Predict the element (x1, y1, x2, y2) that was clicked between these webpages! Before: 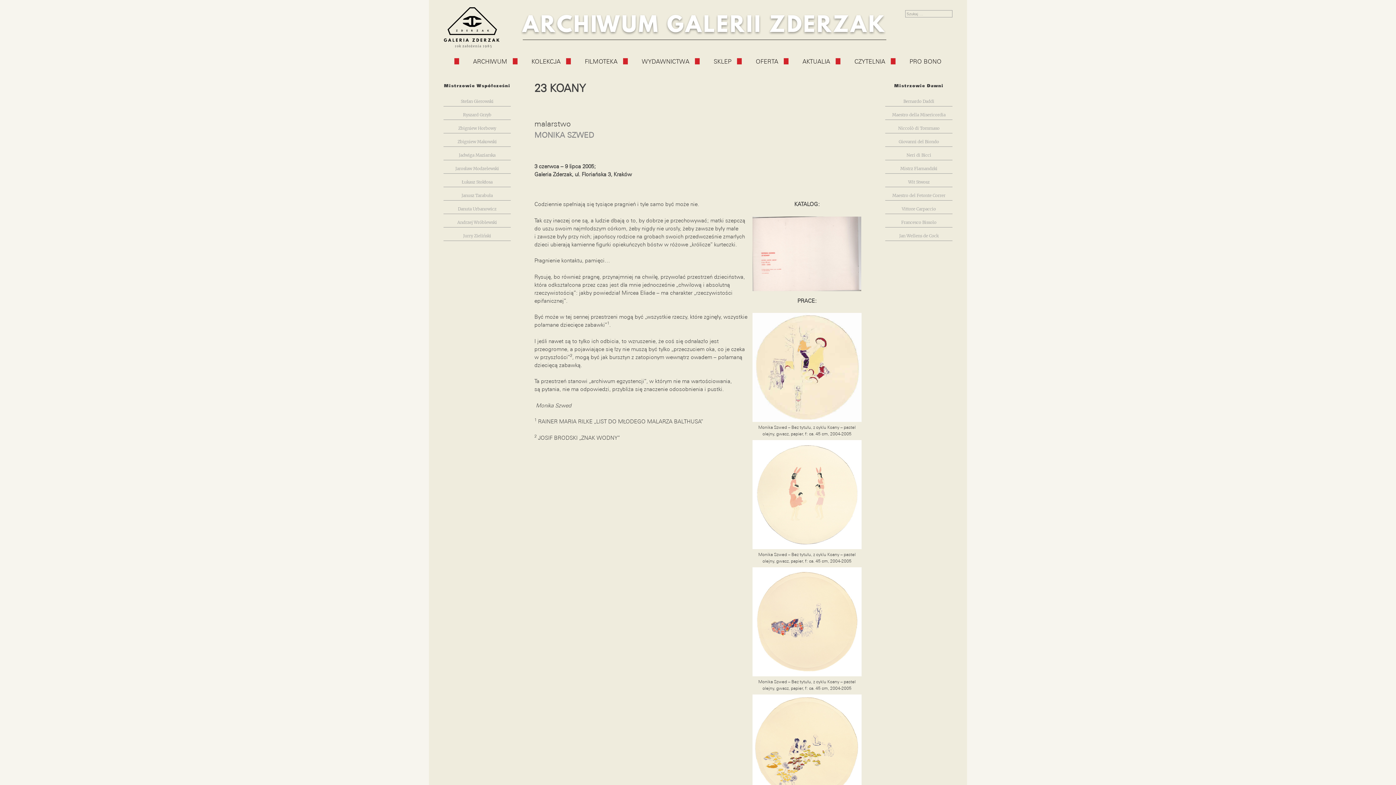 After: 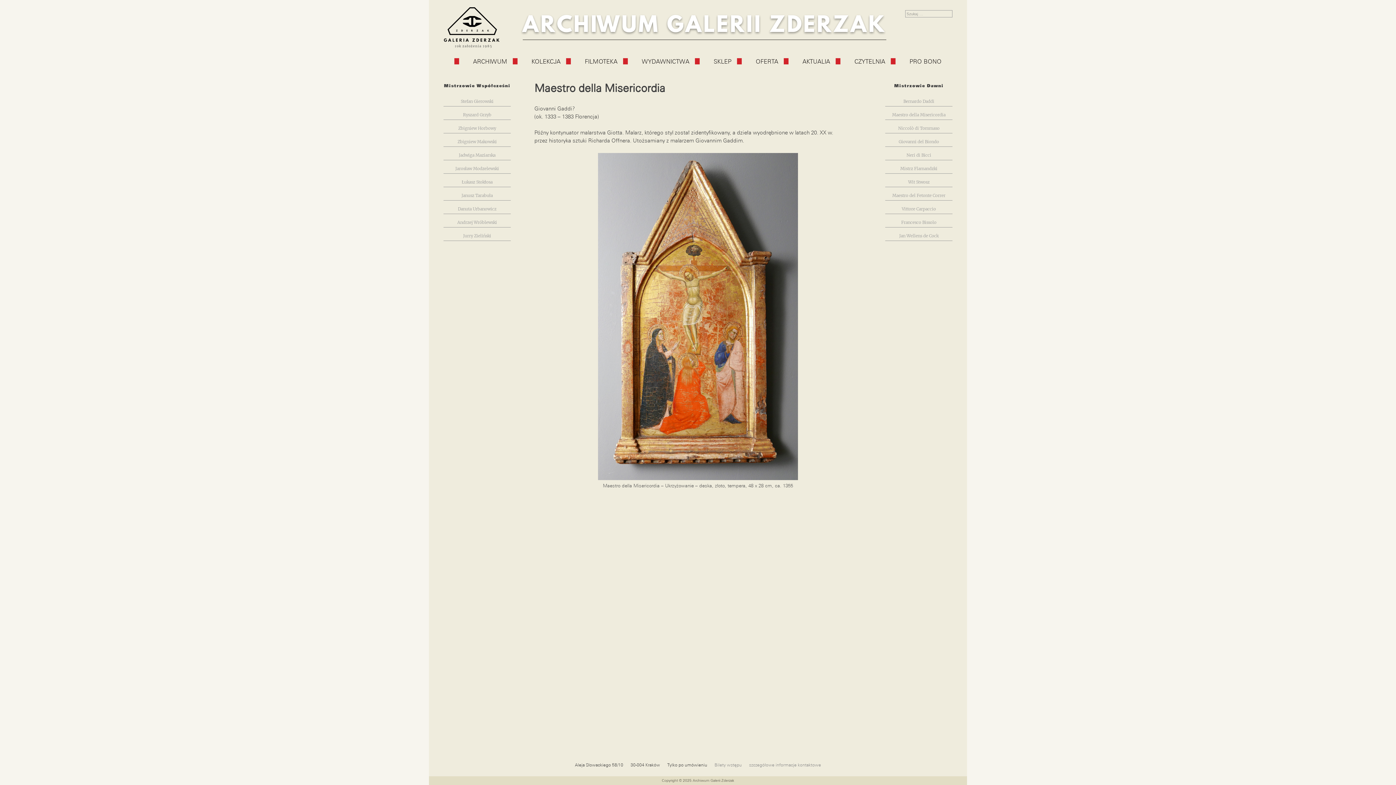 Action: label: Maestro della Misericordia bbox: (885, 110, 952, 119)